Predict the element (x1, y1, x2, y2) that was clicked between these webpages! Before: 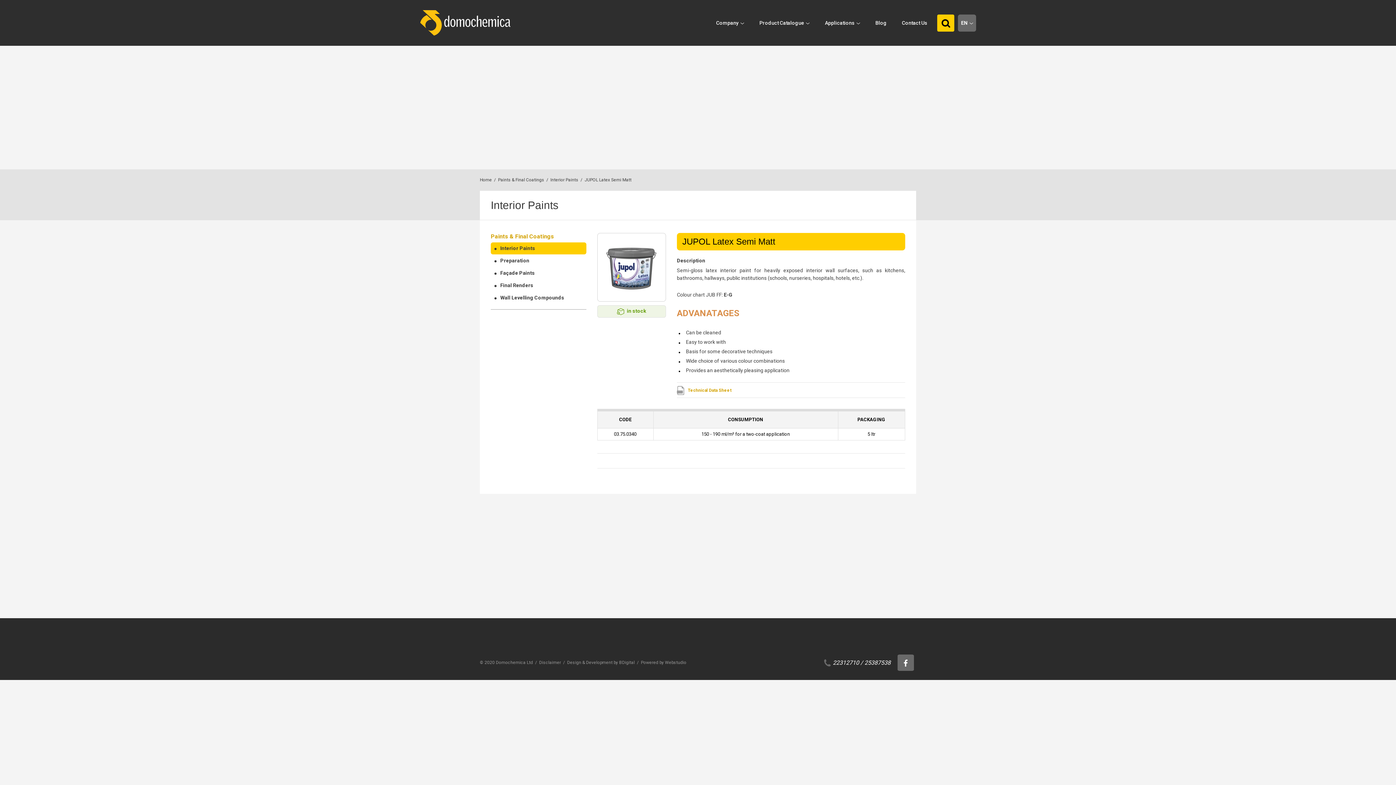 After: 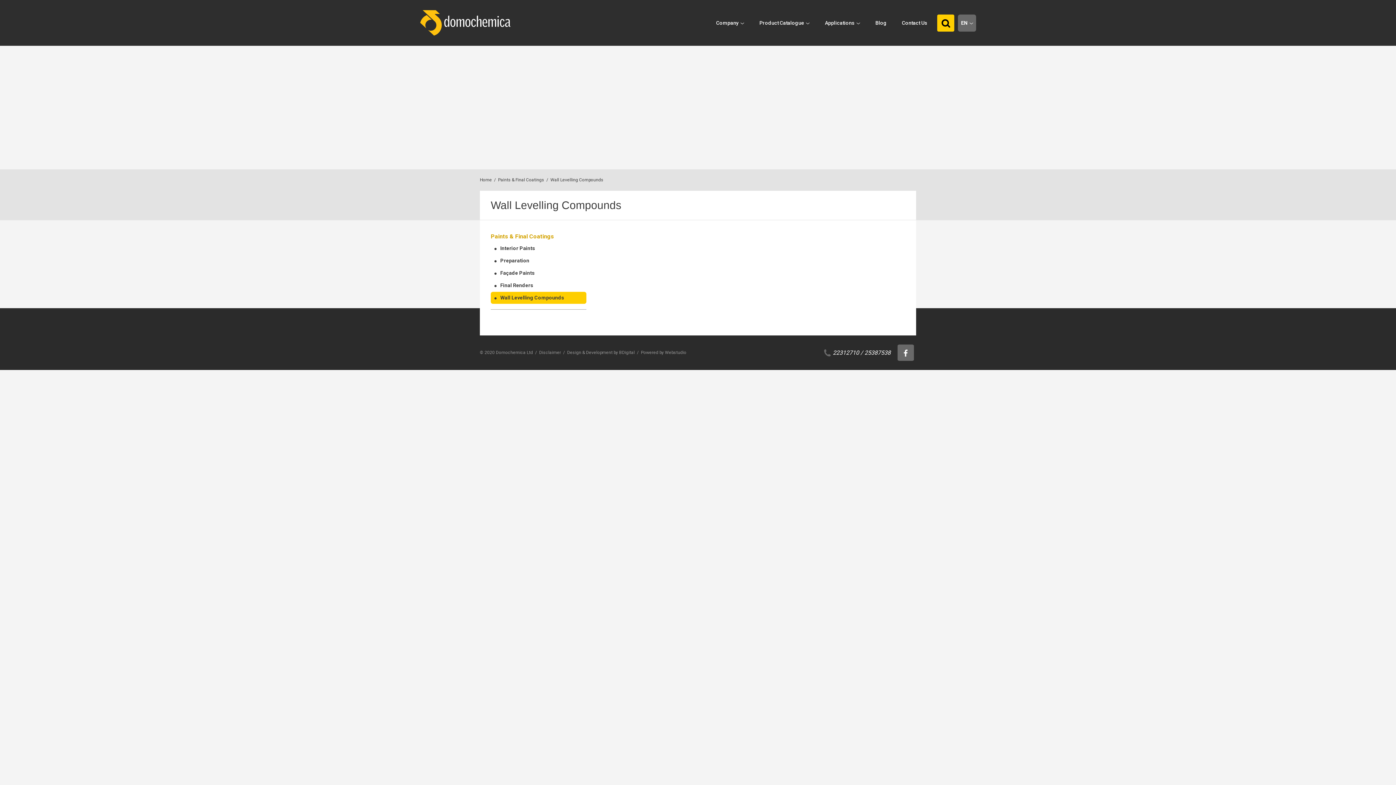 Action: label: Wall Levelling Compounds bbox: (490, 292, 586, 304)